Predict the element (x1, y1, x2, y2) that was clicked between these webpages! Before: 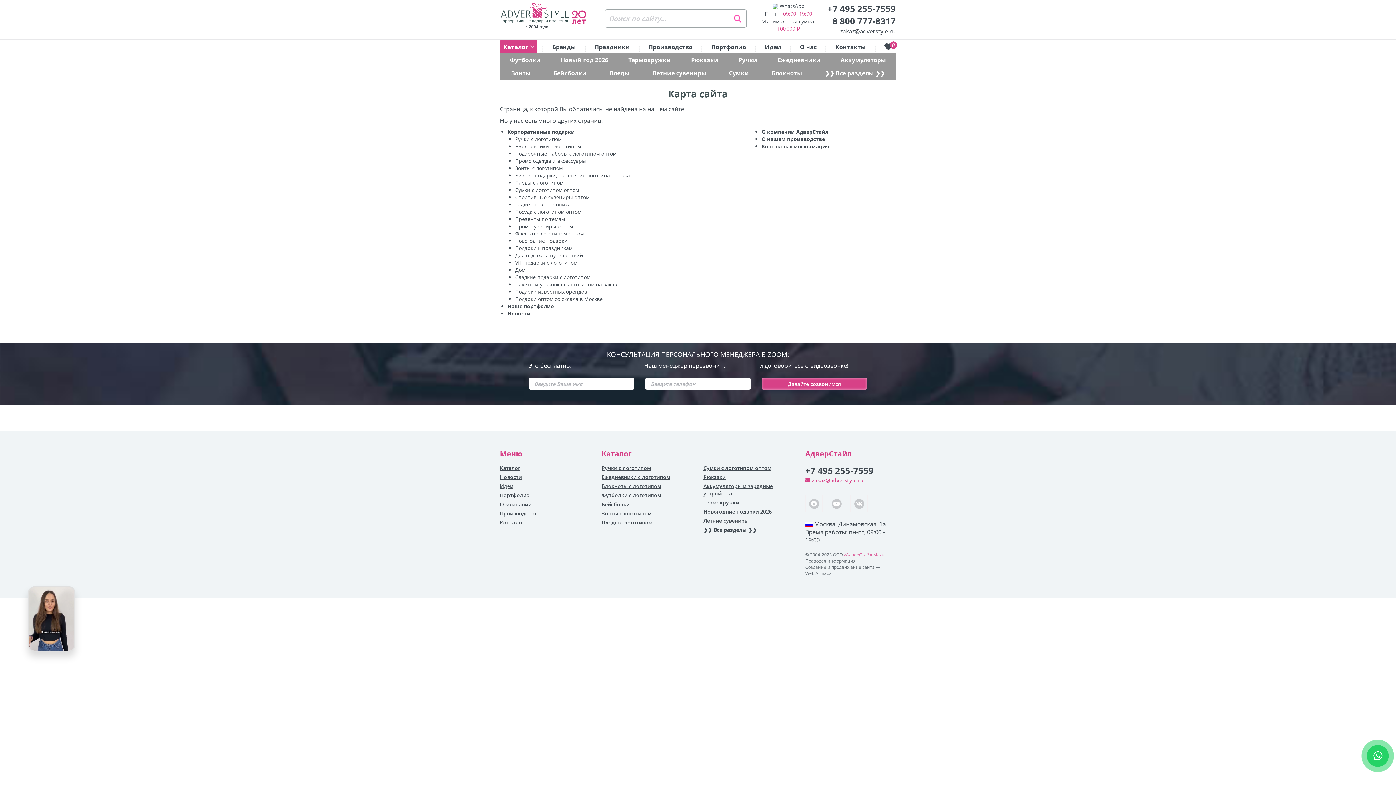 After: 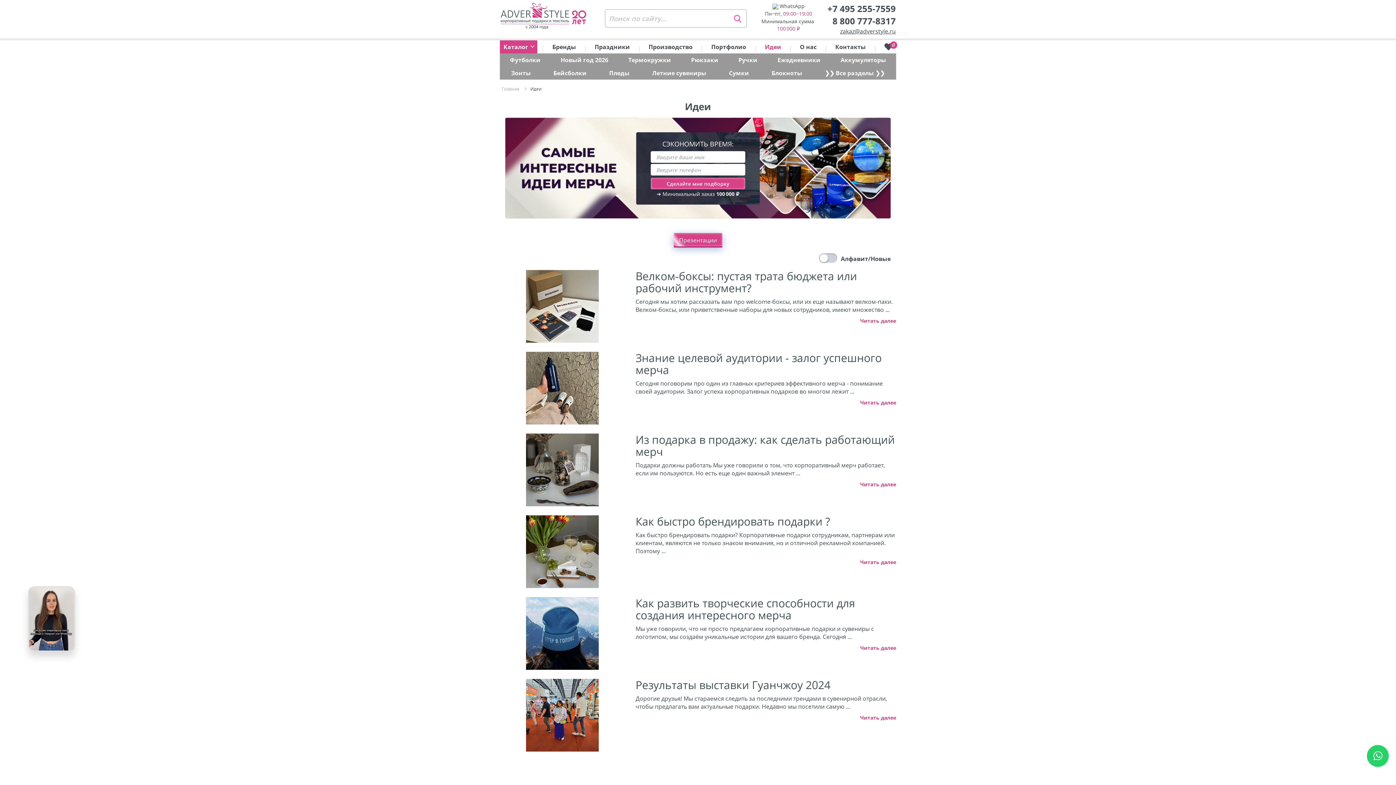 Action: bbox: (761, 40, 785, 53) label: Идеи